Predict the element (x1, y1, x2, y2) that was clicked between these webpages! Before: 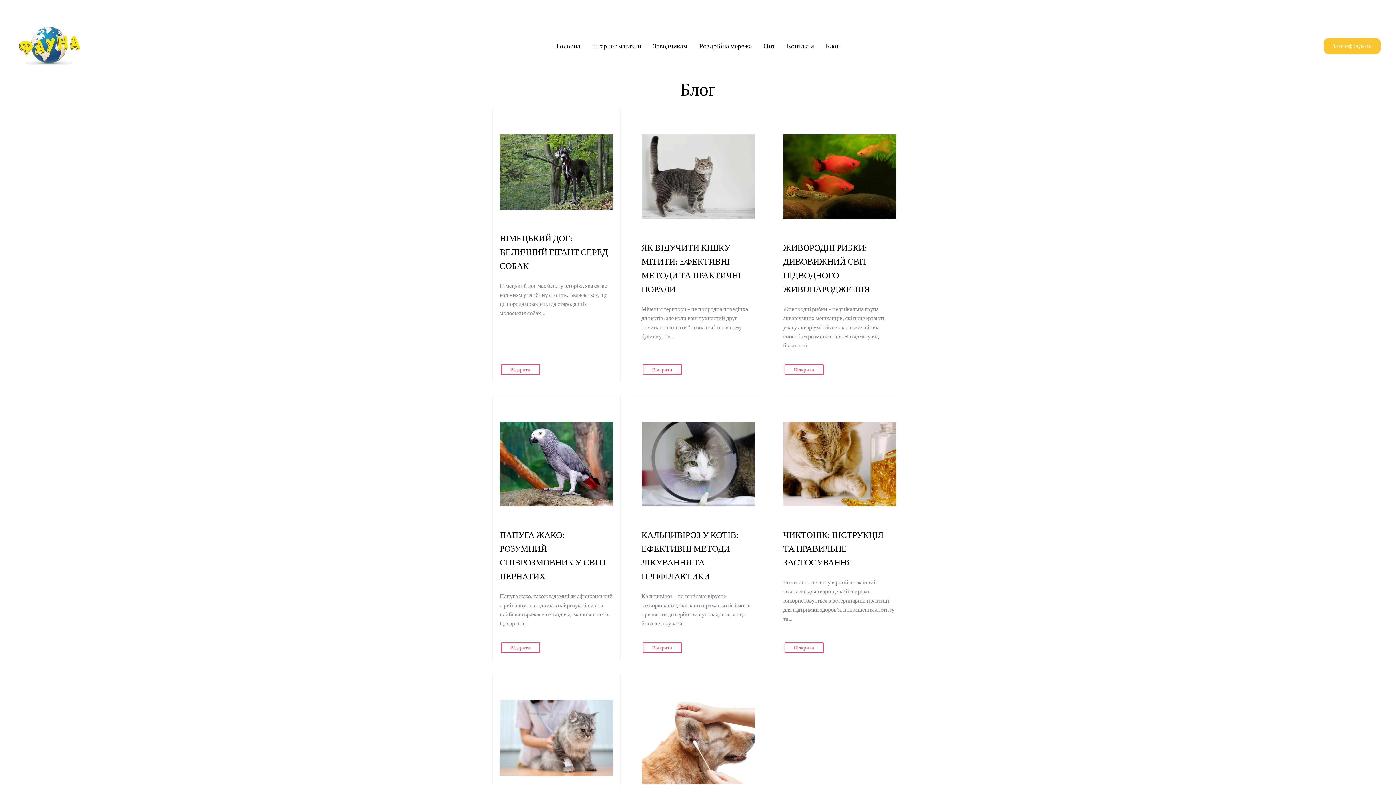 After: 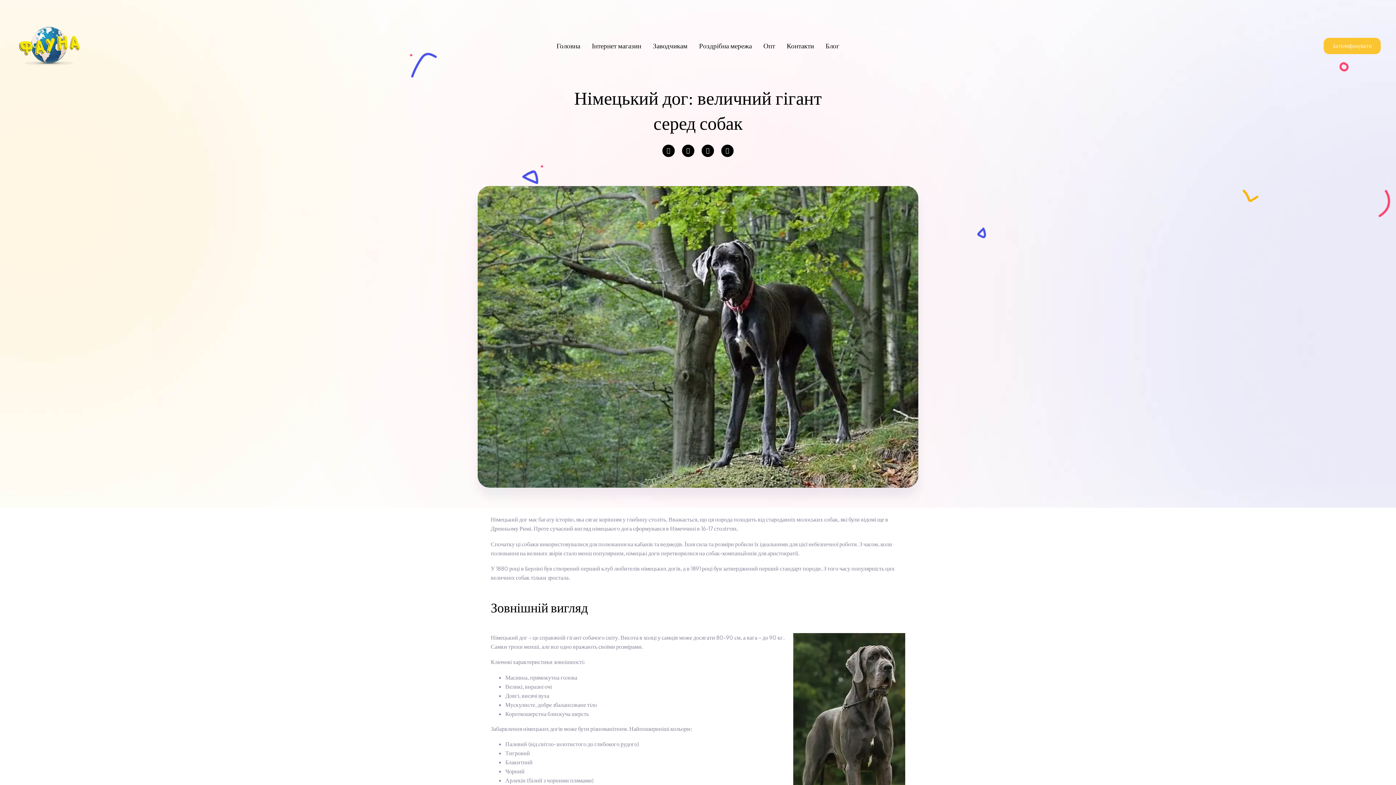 Action: label: Відкрити bbox: (500, 364, 540, 375)